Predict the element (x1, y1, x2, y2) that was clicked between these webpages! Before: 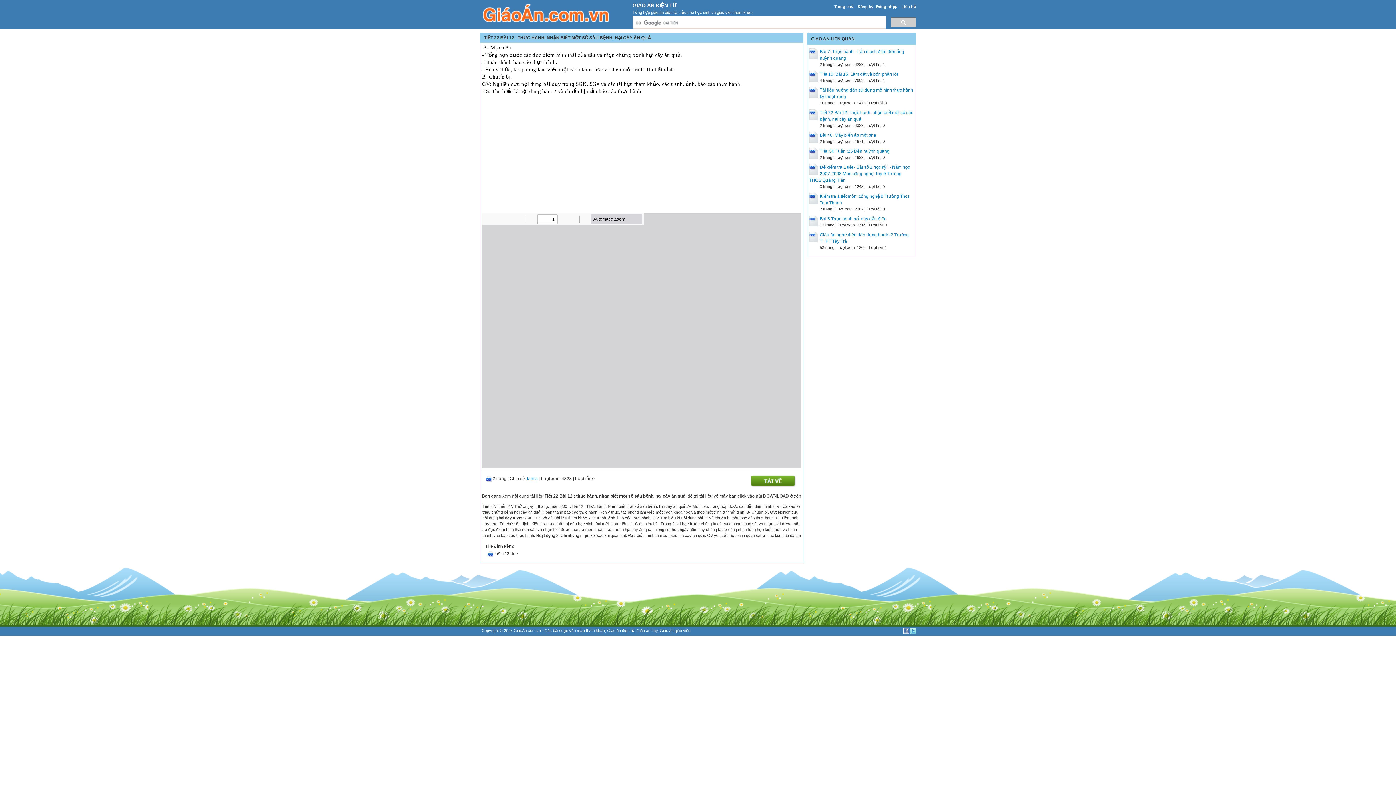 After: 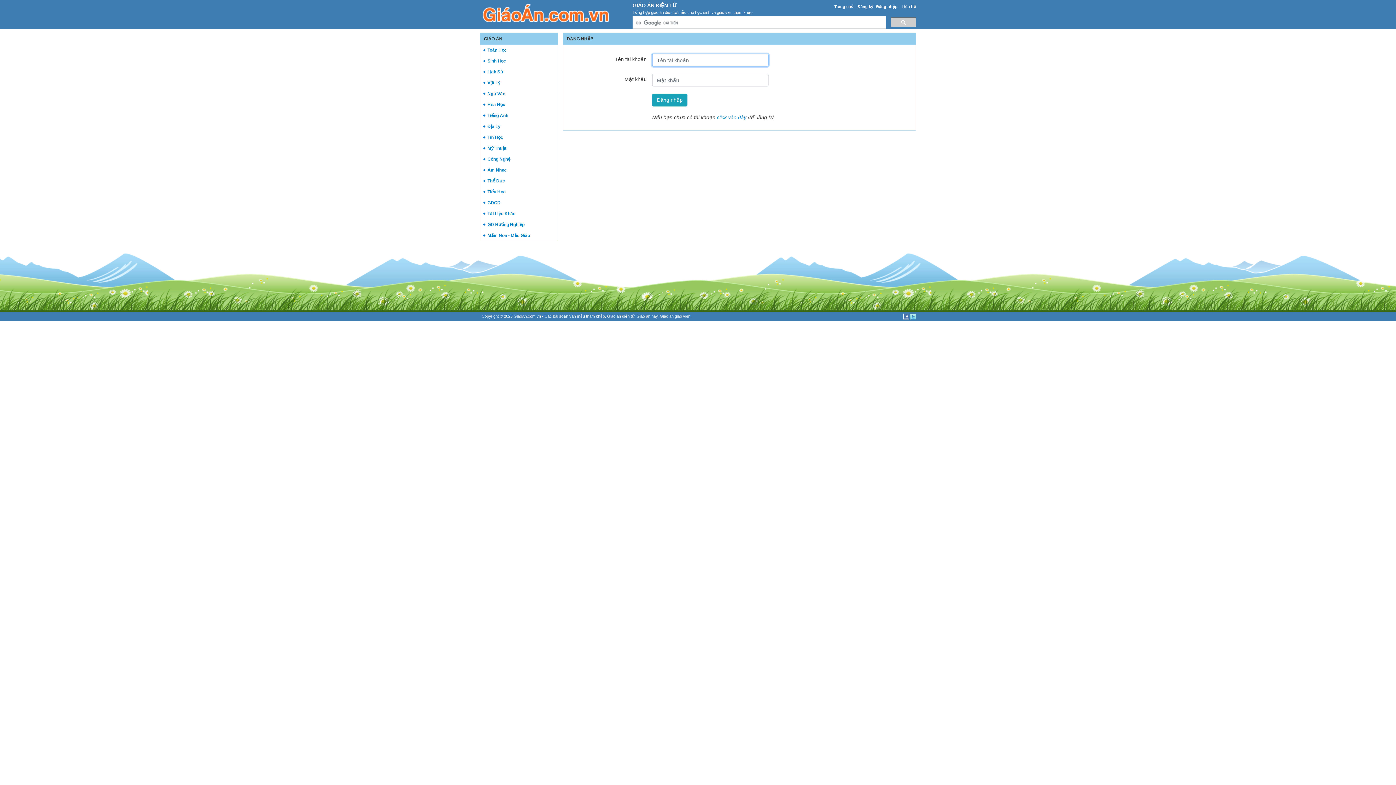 Action: label: Đăng nhập bbox: (876, 4, 897, 8)